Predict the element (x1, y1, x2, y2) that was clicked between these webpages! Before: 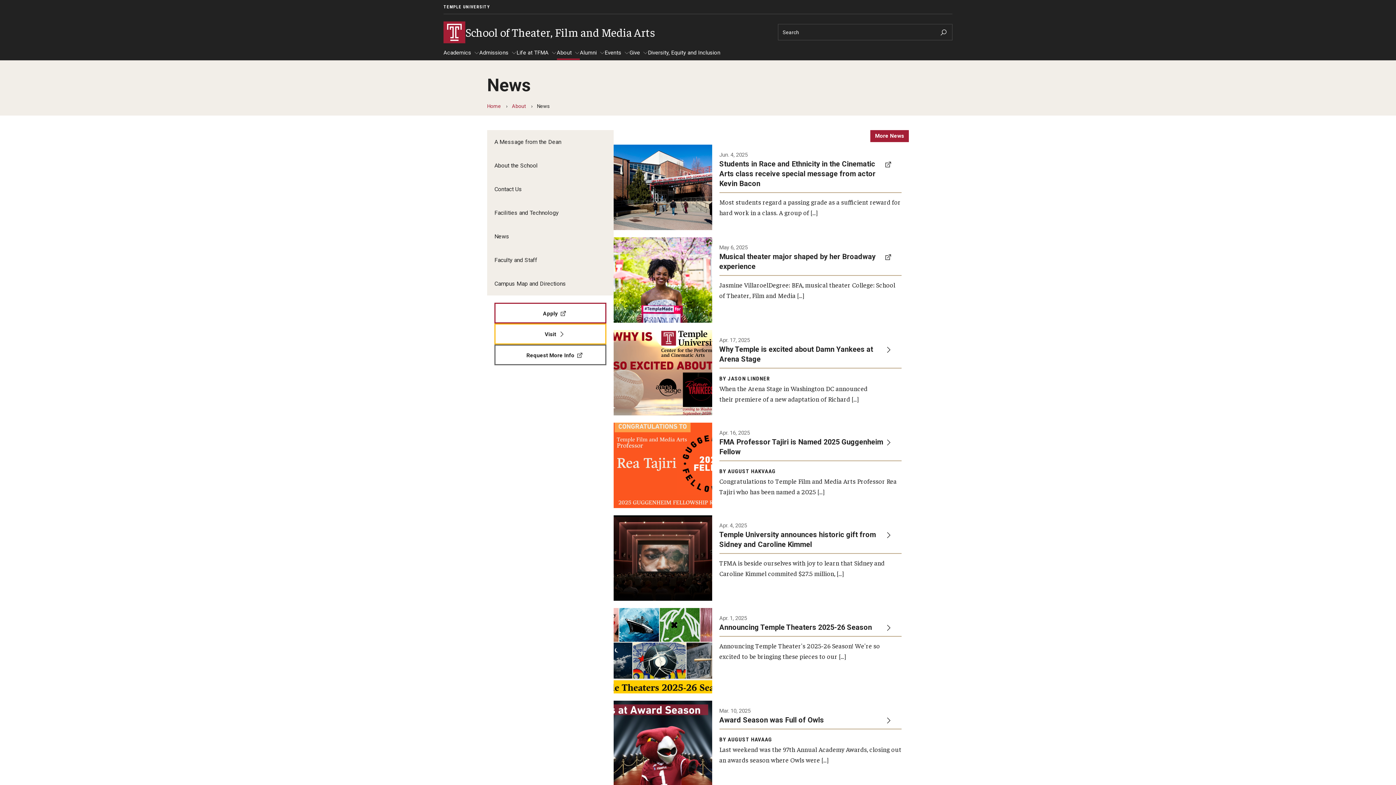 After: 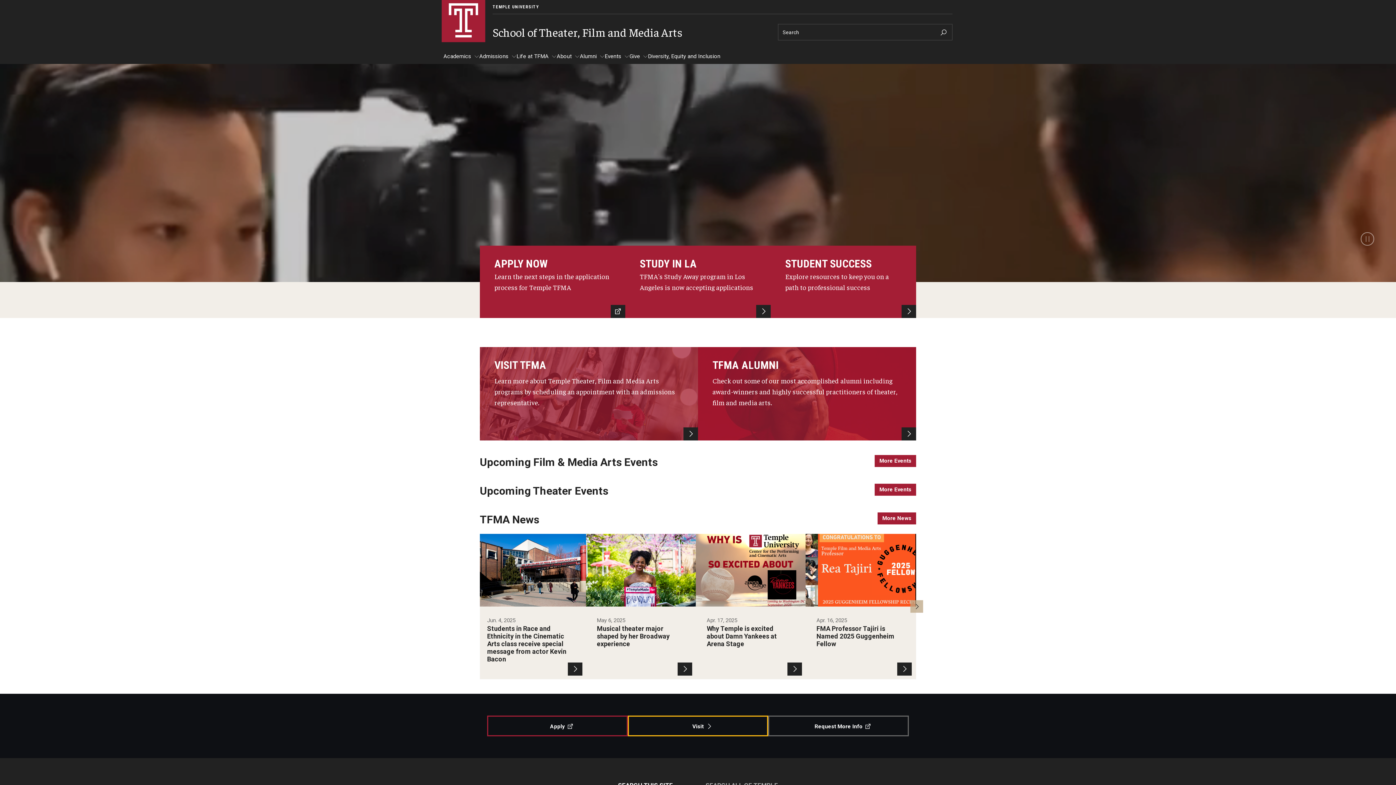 Action: bbox: (443, 21, 698, 43) label: School of Theater, Film and Media Arts